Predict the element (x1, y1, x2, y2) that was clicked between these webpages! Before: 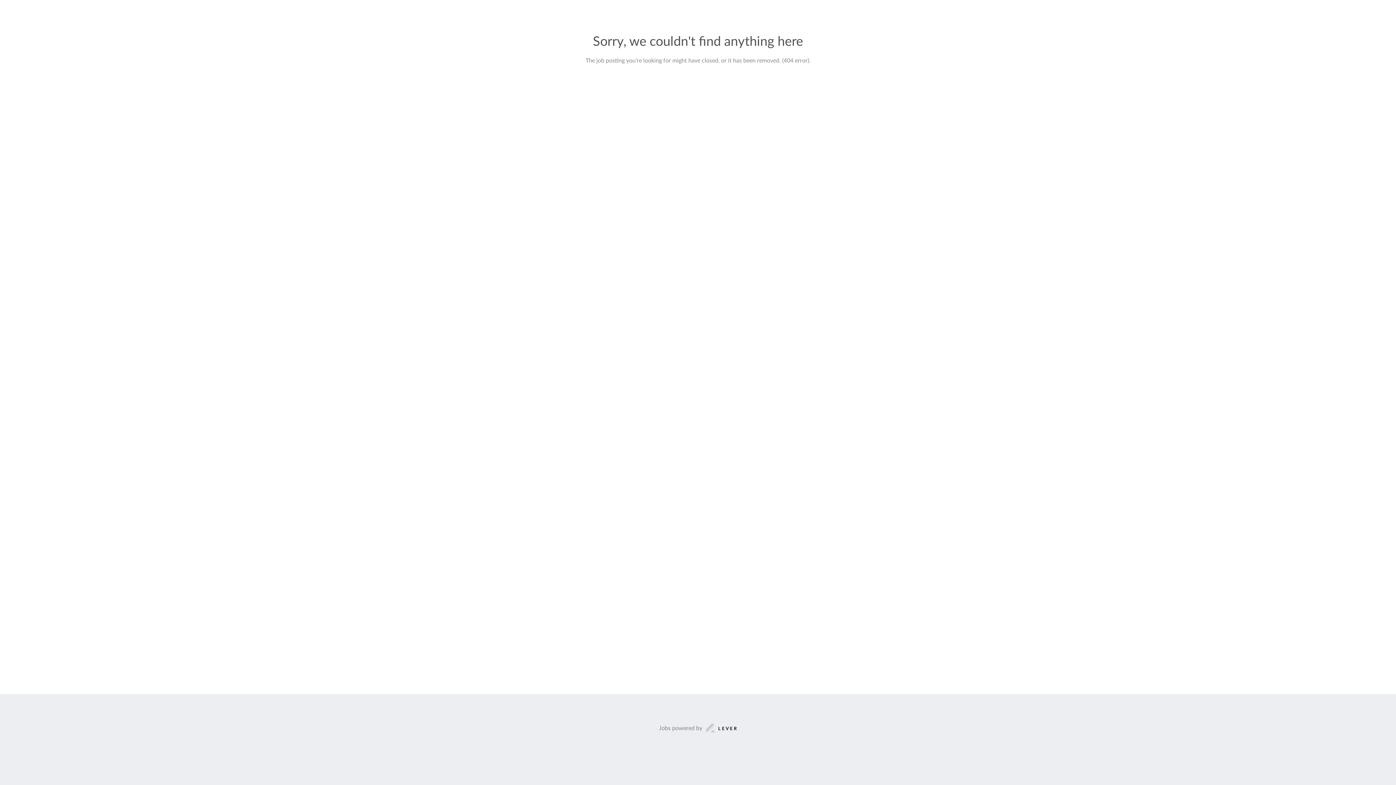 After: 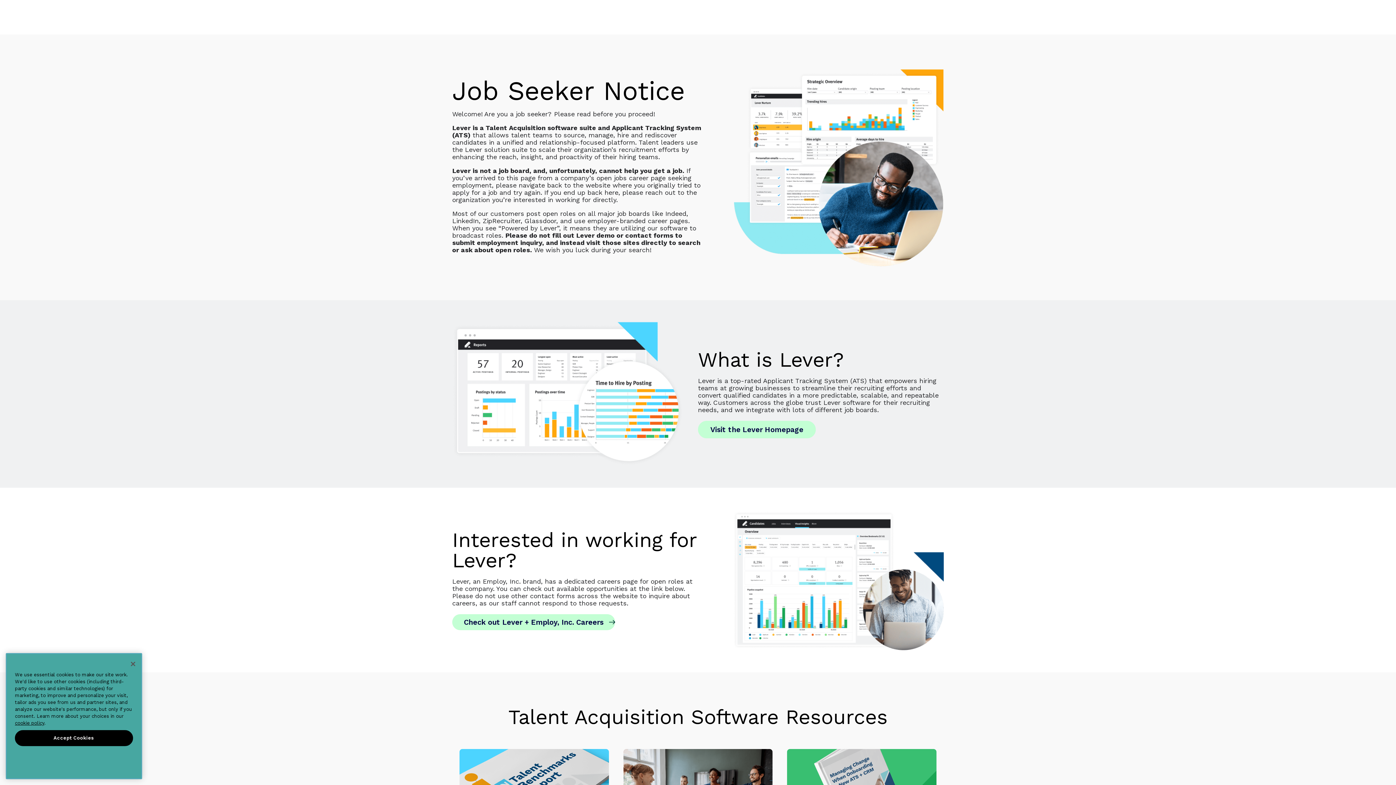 Action: label: Jobs powered by bbox: (659, 723, 737, 733)